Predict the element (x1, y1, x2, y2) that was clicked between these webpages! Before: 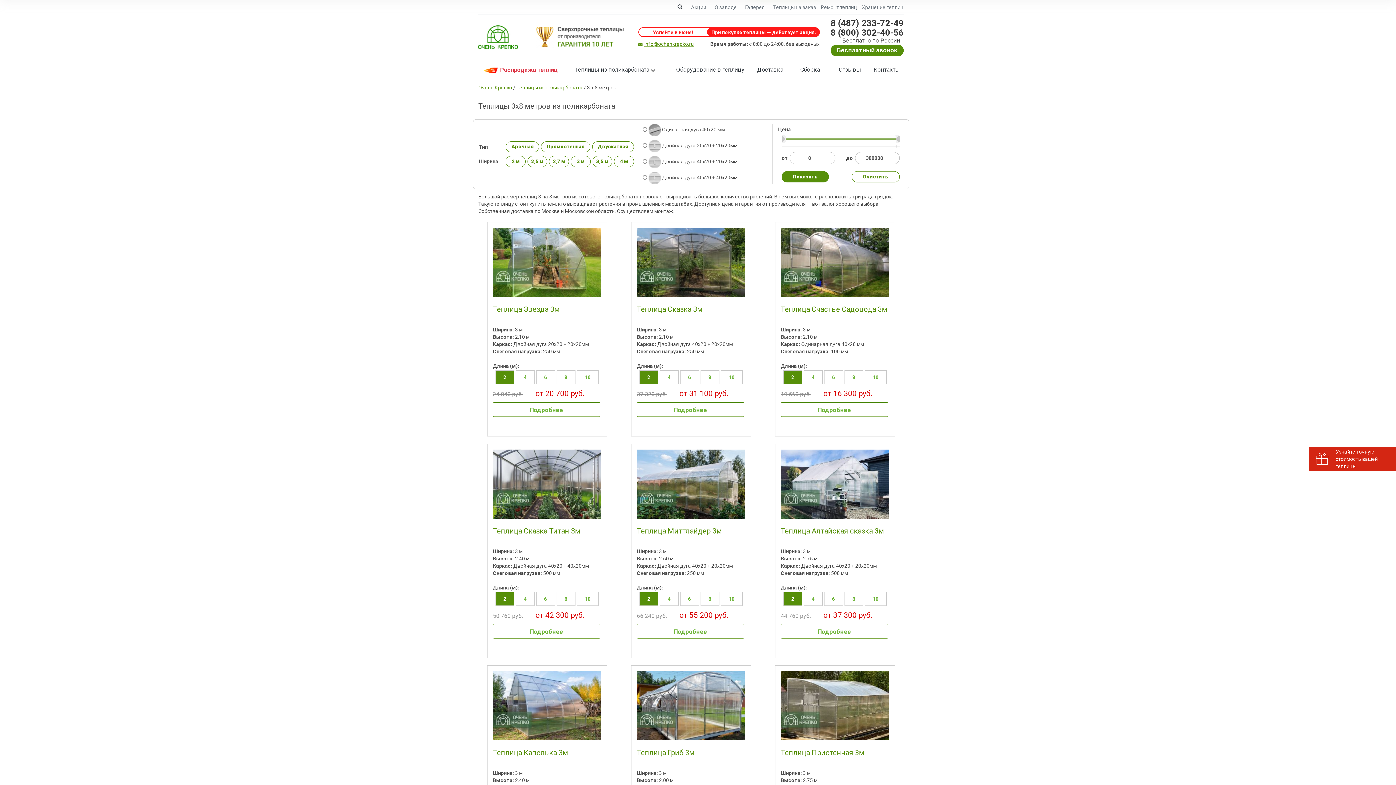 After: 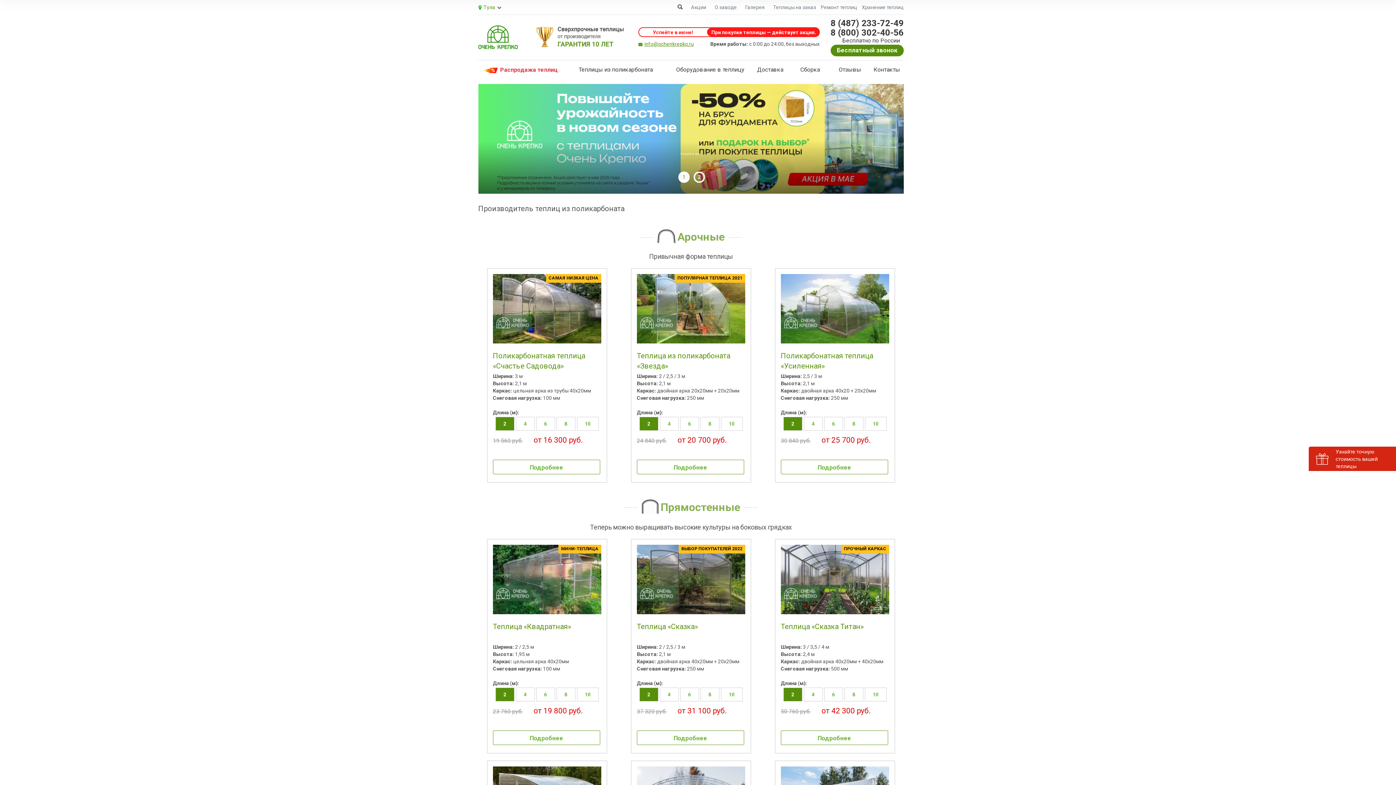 Action: bbox: (478, 33, 517, 39)